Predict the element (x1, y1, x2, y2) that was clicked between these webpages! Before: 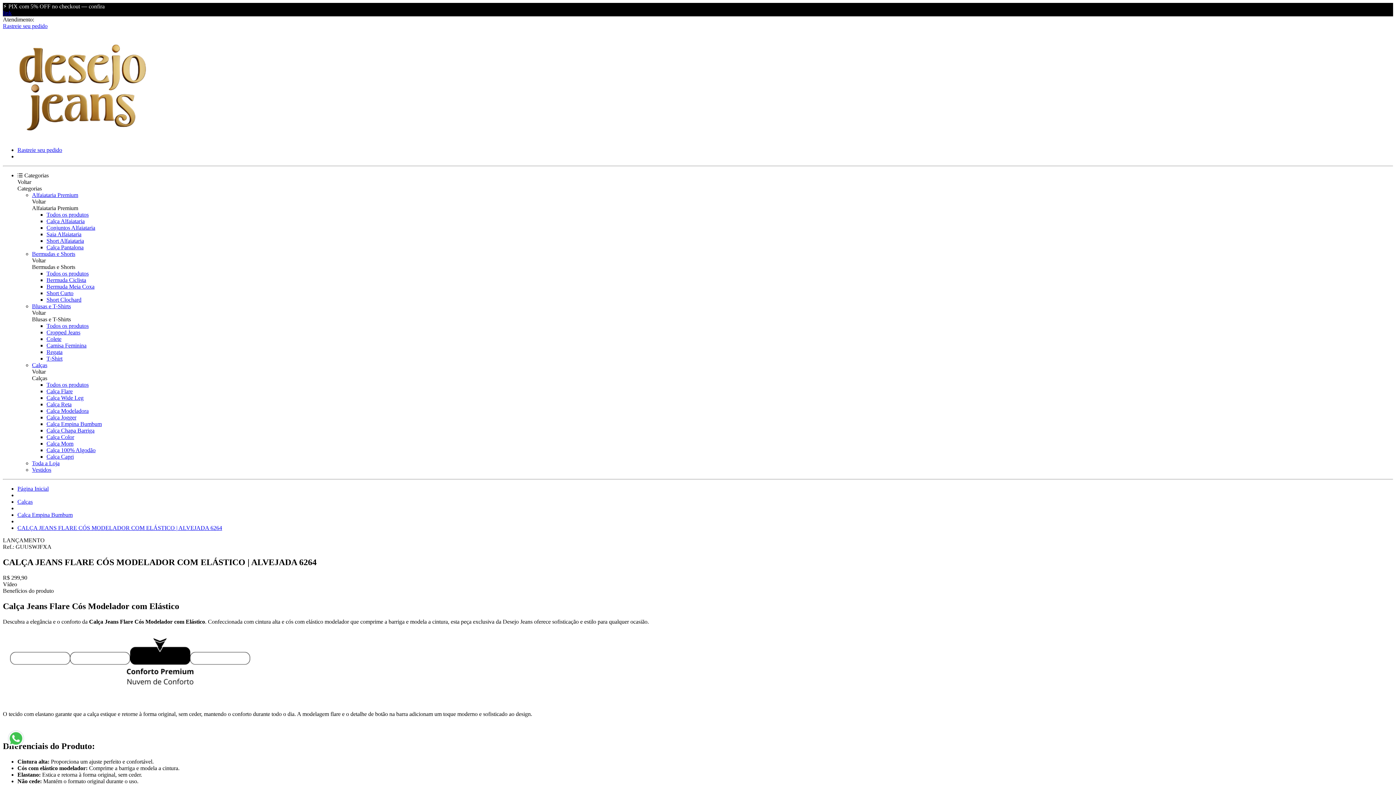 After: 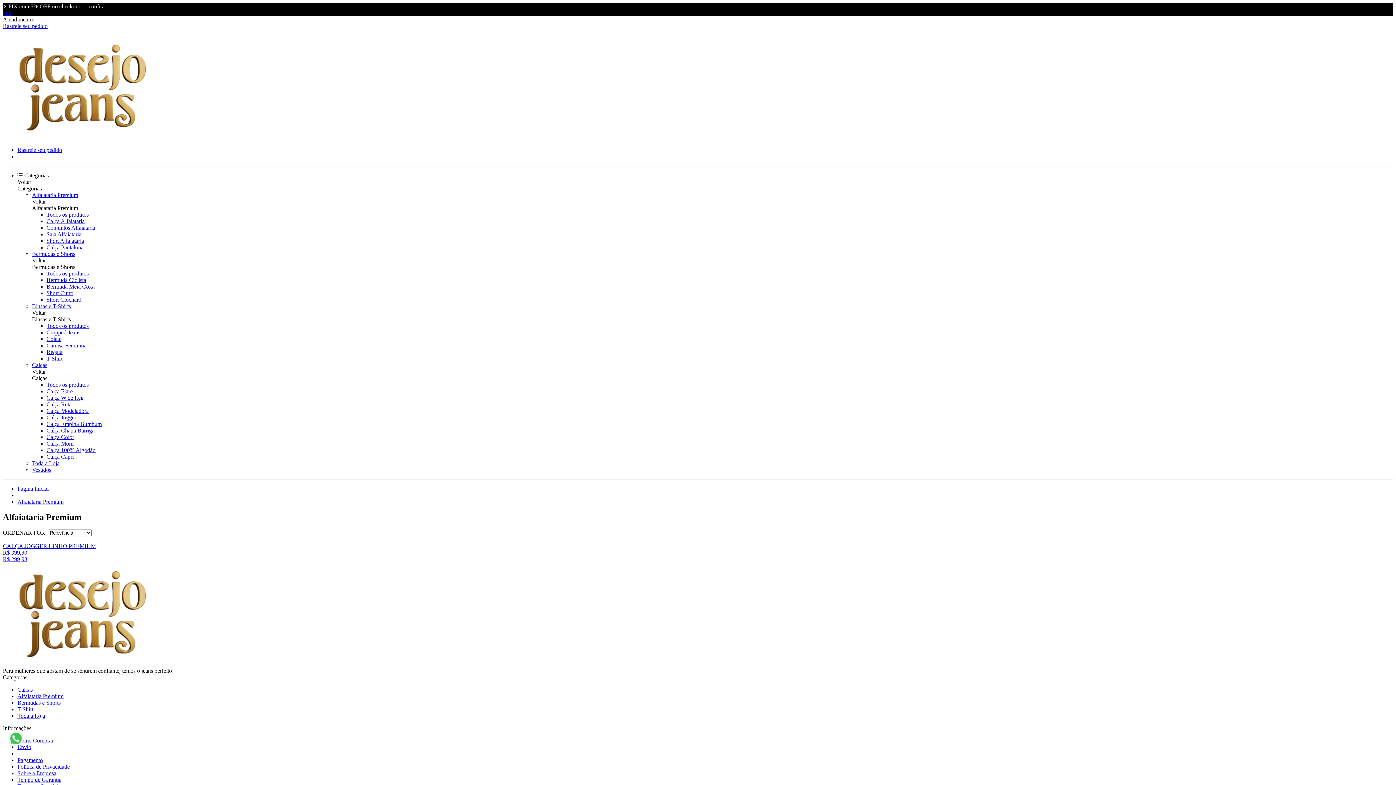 Action: label: Alfaiataria Premium bbox: (32, 192, 78, 198)